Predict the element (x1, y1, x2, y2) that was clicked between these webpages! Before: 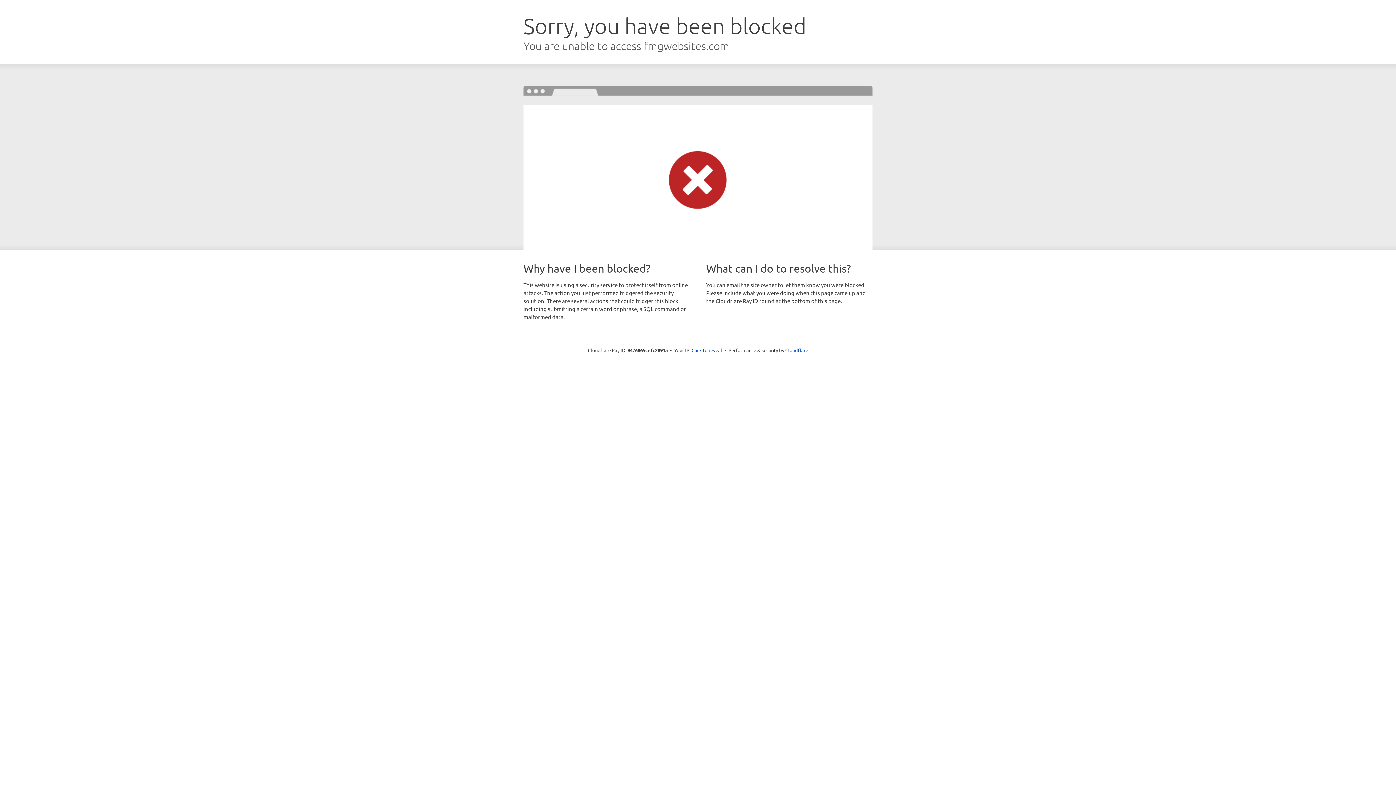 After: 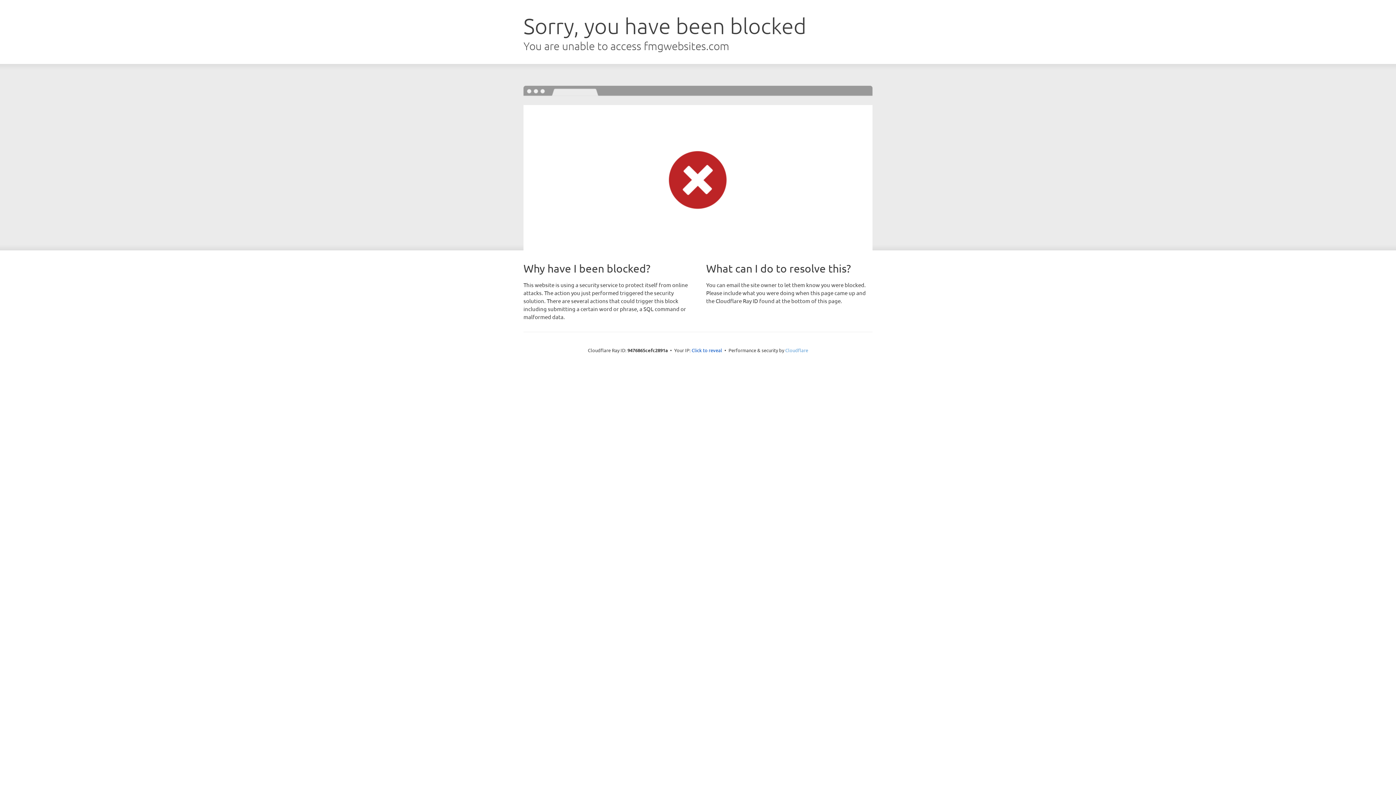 Action: bbox: (785, 347, 808, 353) label: Cloudflare